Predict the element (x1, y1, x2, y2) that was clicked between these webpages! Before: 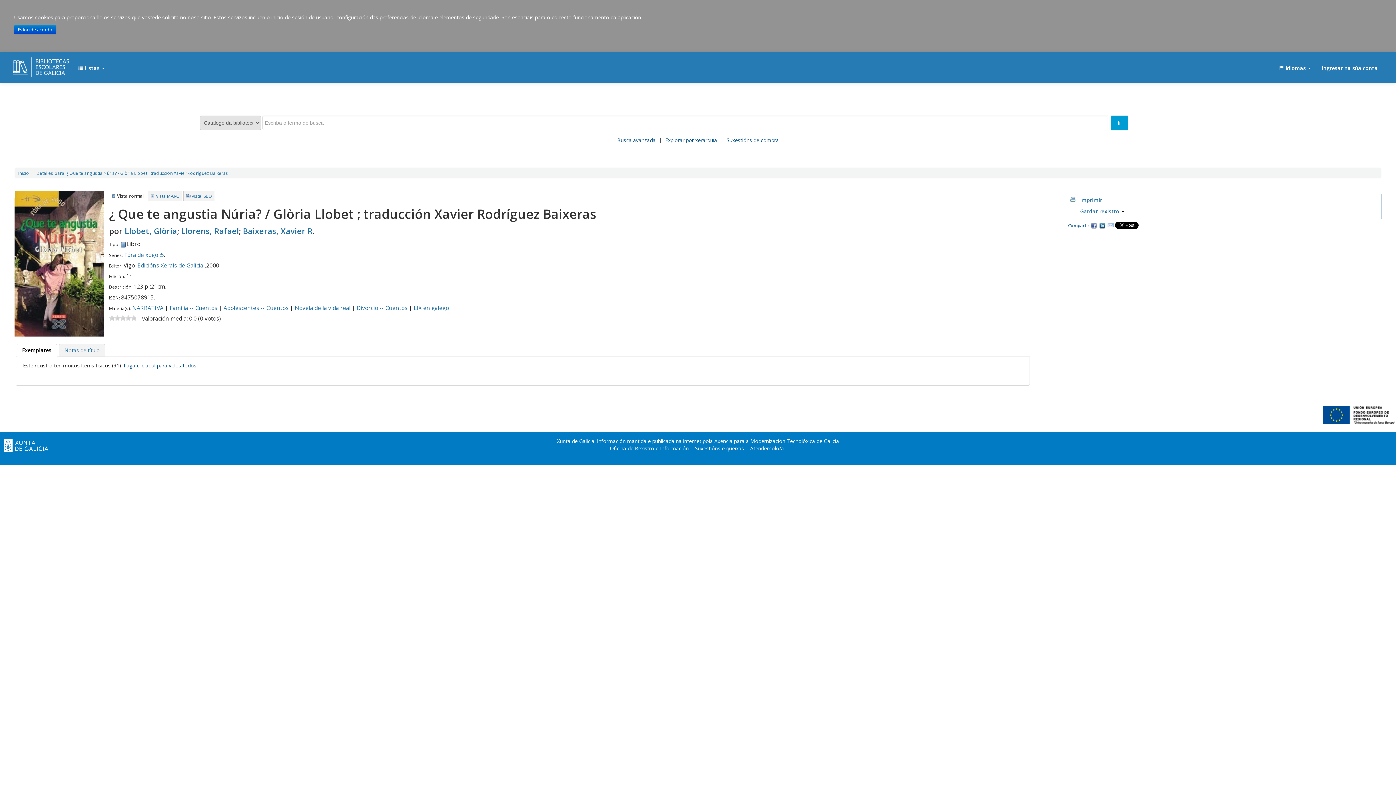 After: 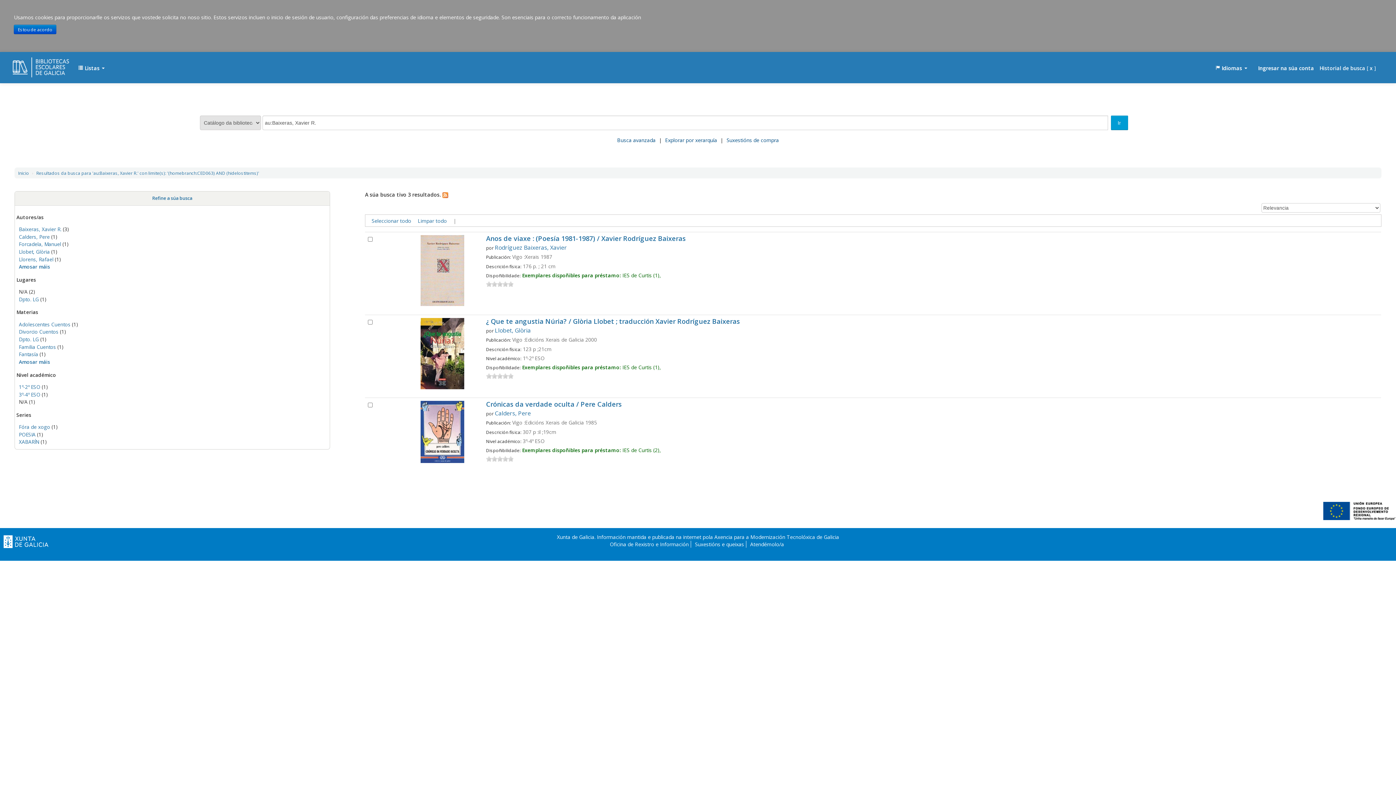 Action: label: Baixeras, Xavier R bbox: (242, 225, 312, 236)